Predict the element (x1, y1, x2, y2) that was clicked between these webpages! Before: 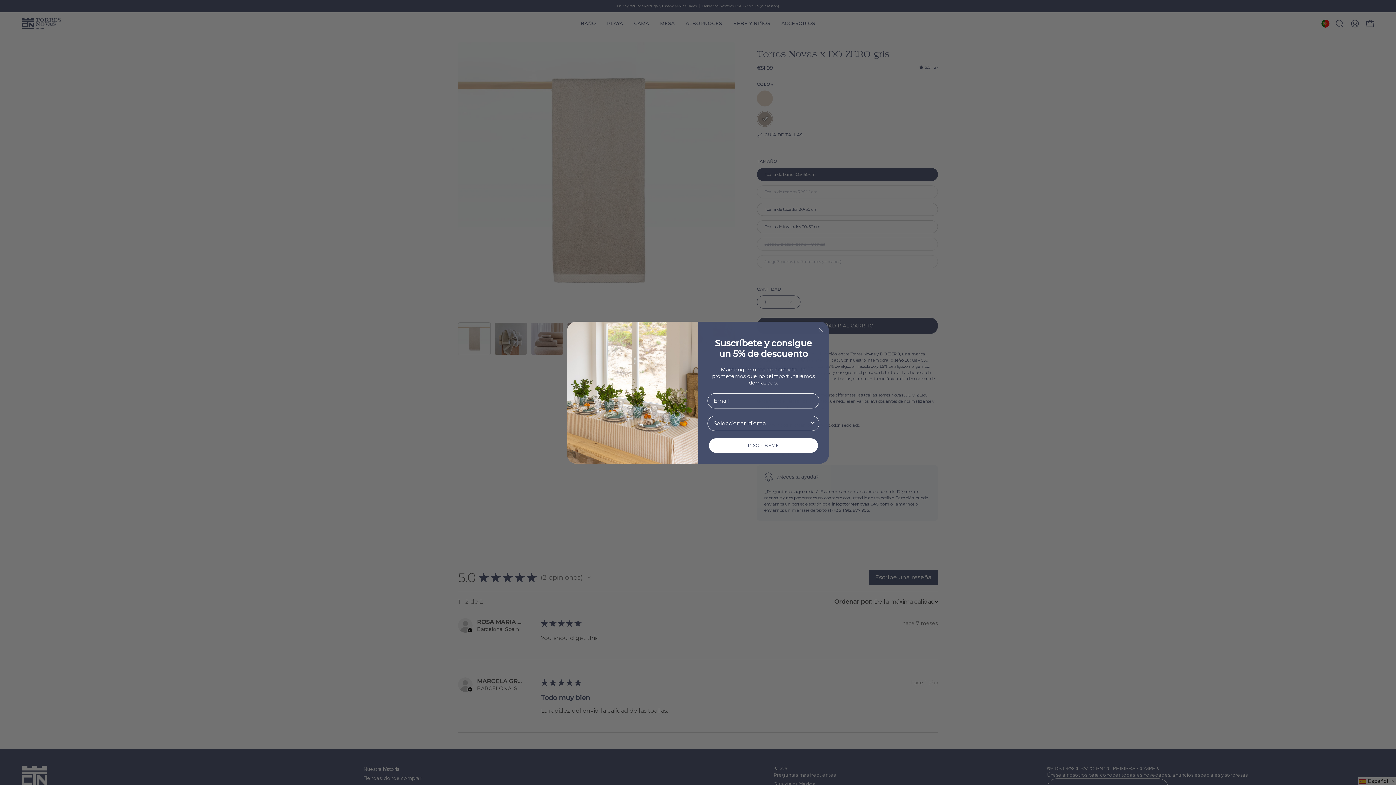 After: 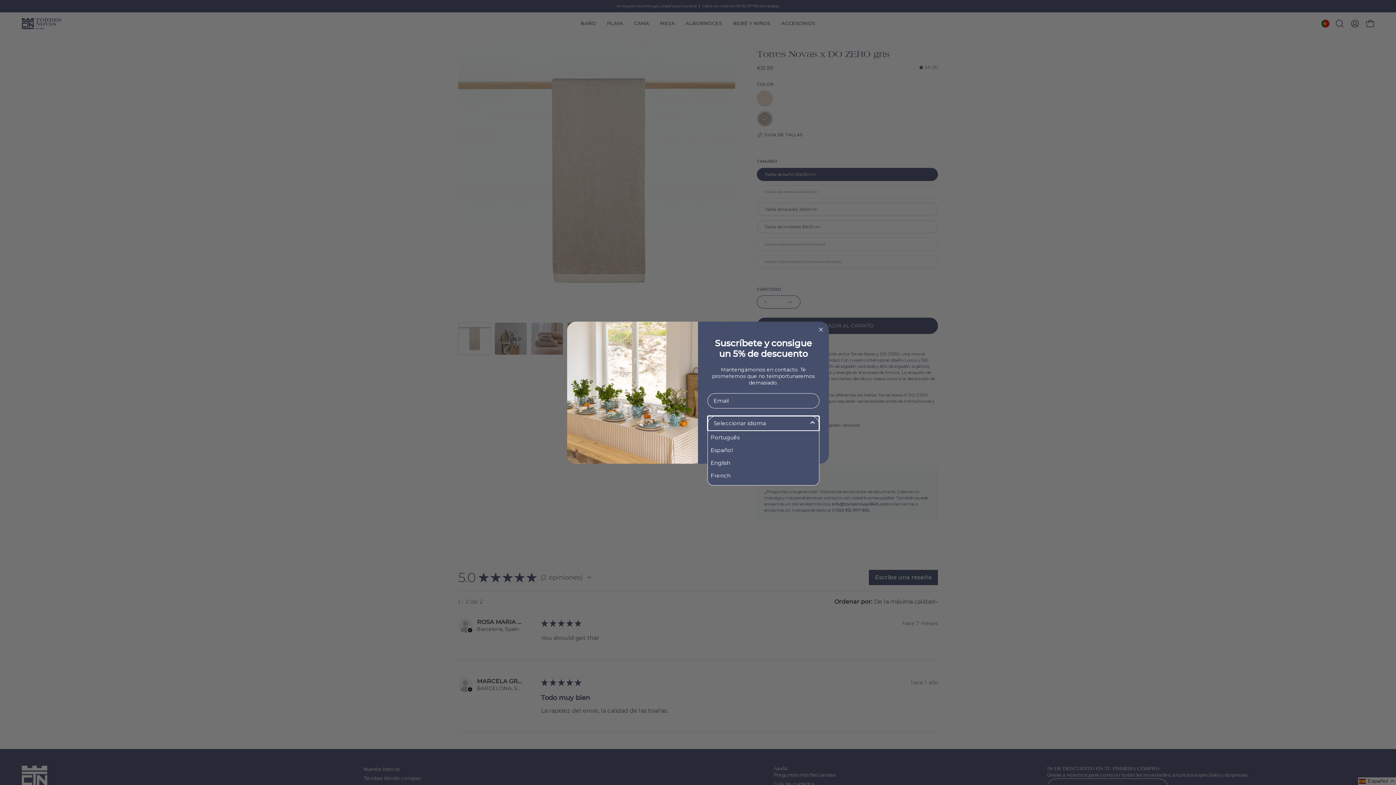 Action: bbox: (809, 416, 816, 430) label: Show Options